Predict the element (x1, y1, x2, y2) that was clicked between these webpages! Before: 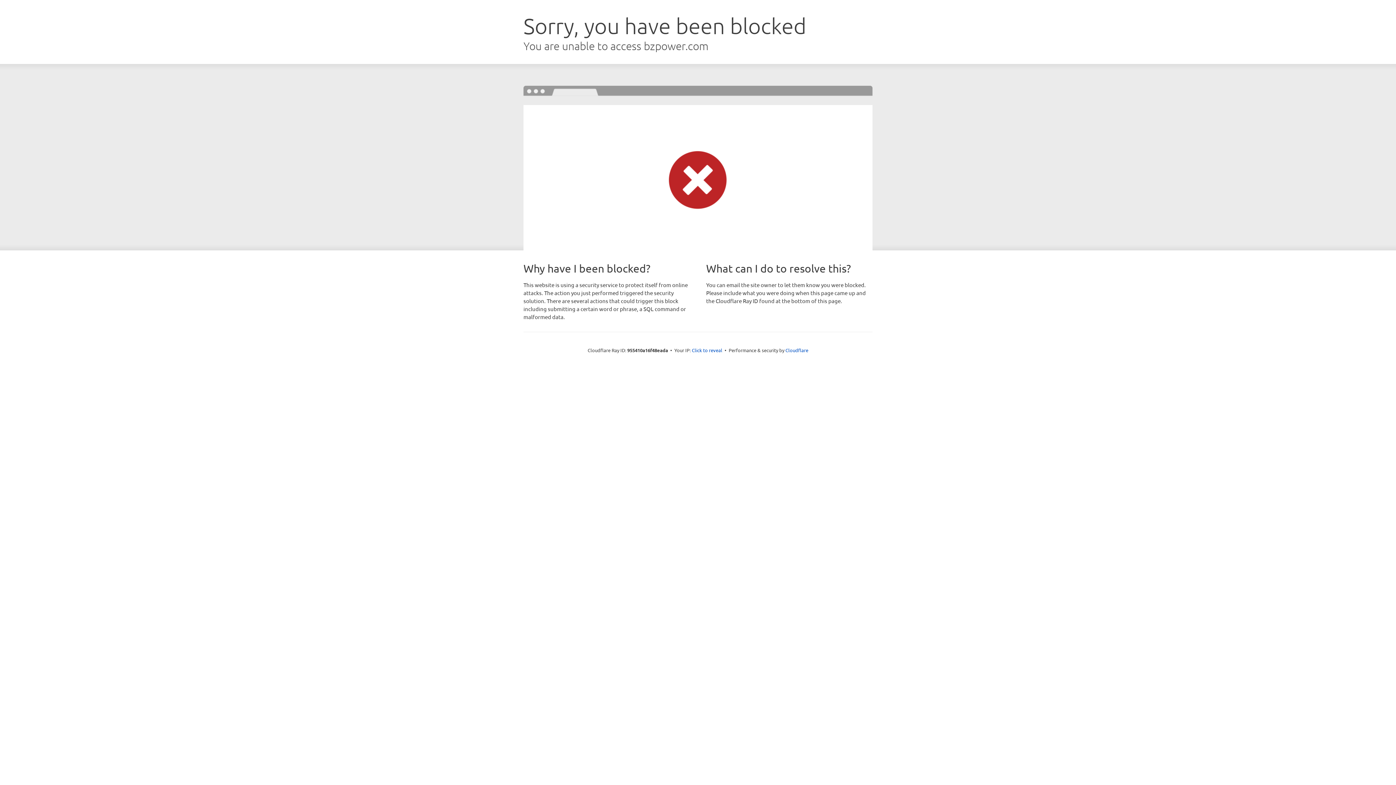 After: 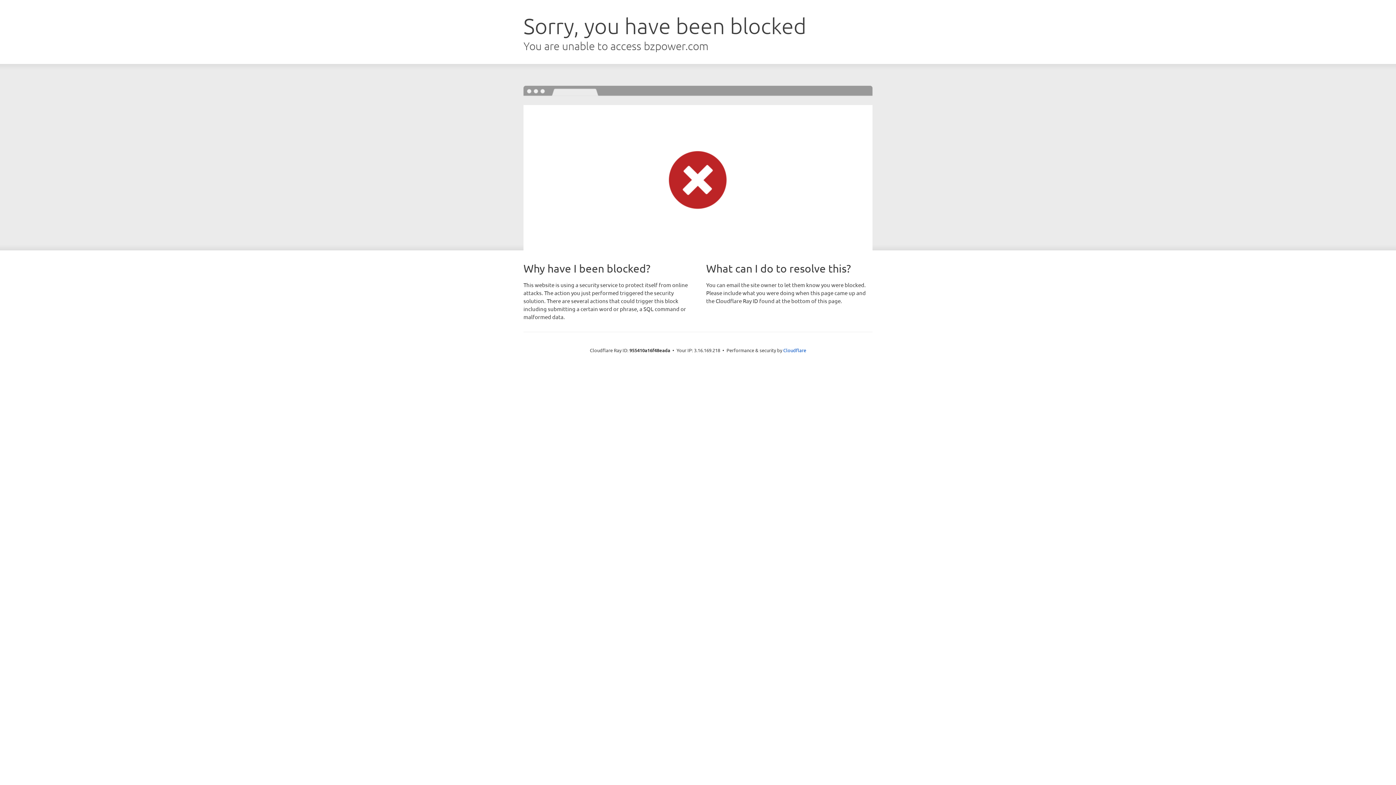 Action: bbox: (692, 346, 722, 353) label: Click to reveal